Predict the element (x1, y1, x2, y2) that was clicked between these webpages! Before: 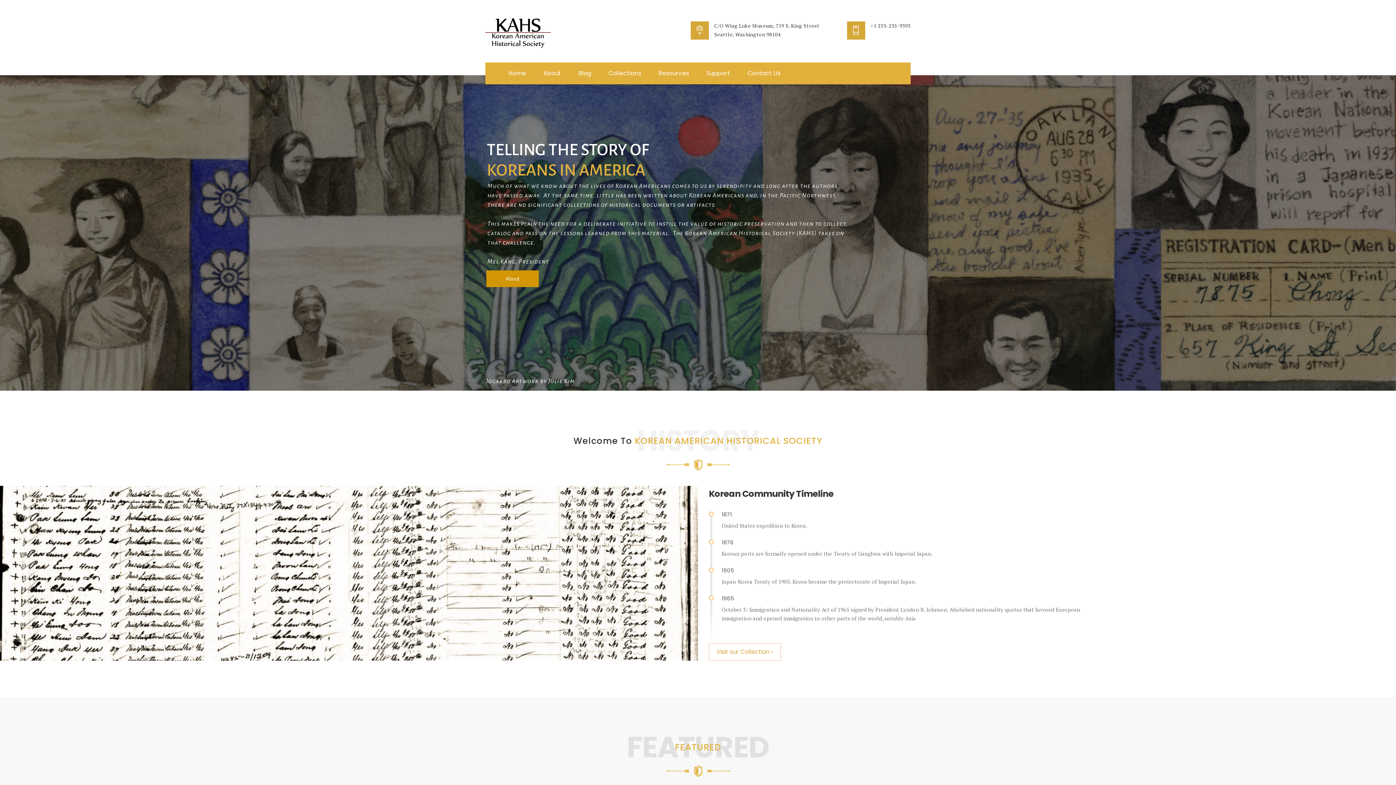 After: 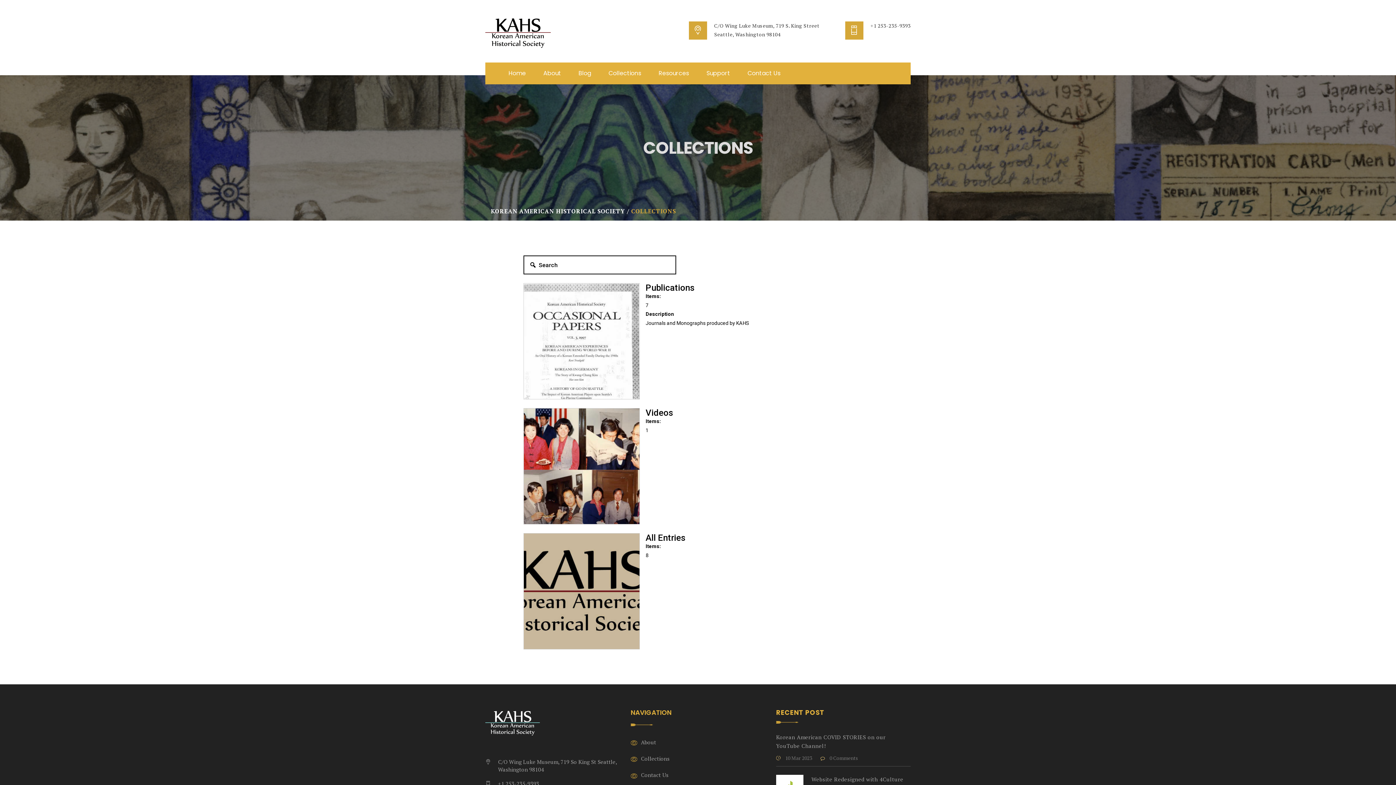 Action: bbox: (608, 62, 641, 84) label: Collections